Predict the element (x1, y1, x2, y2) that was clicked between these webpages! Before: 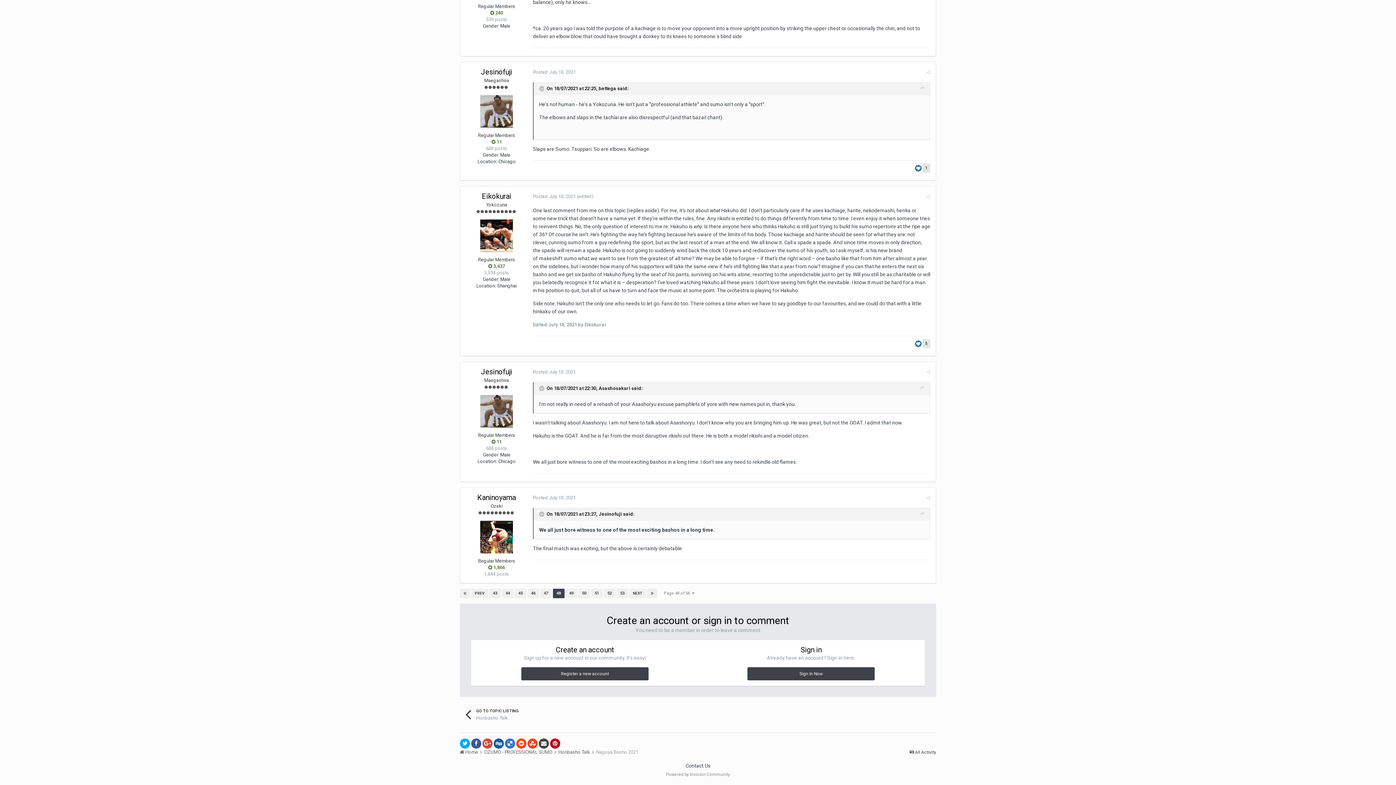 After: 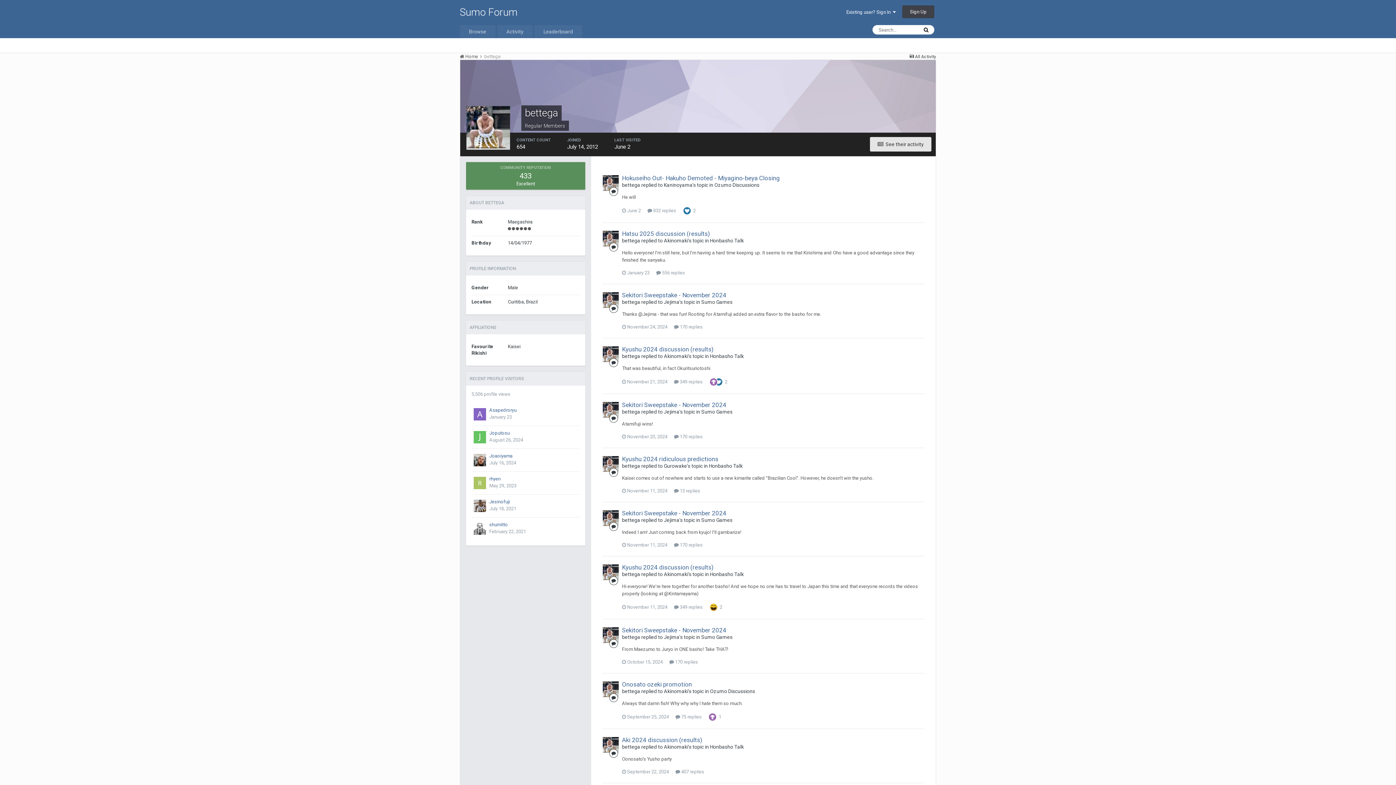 Action: label: bettega bbox: (598, 85, 616, 91)